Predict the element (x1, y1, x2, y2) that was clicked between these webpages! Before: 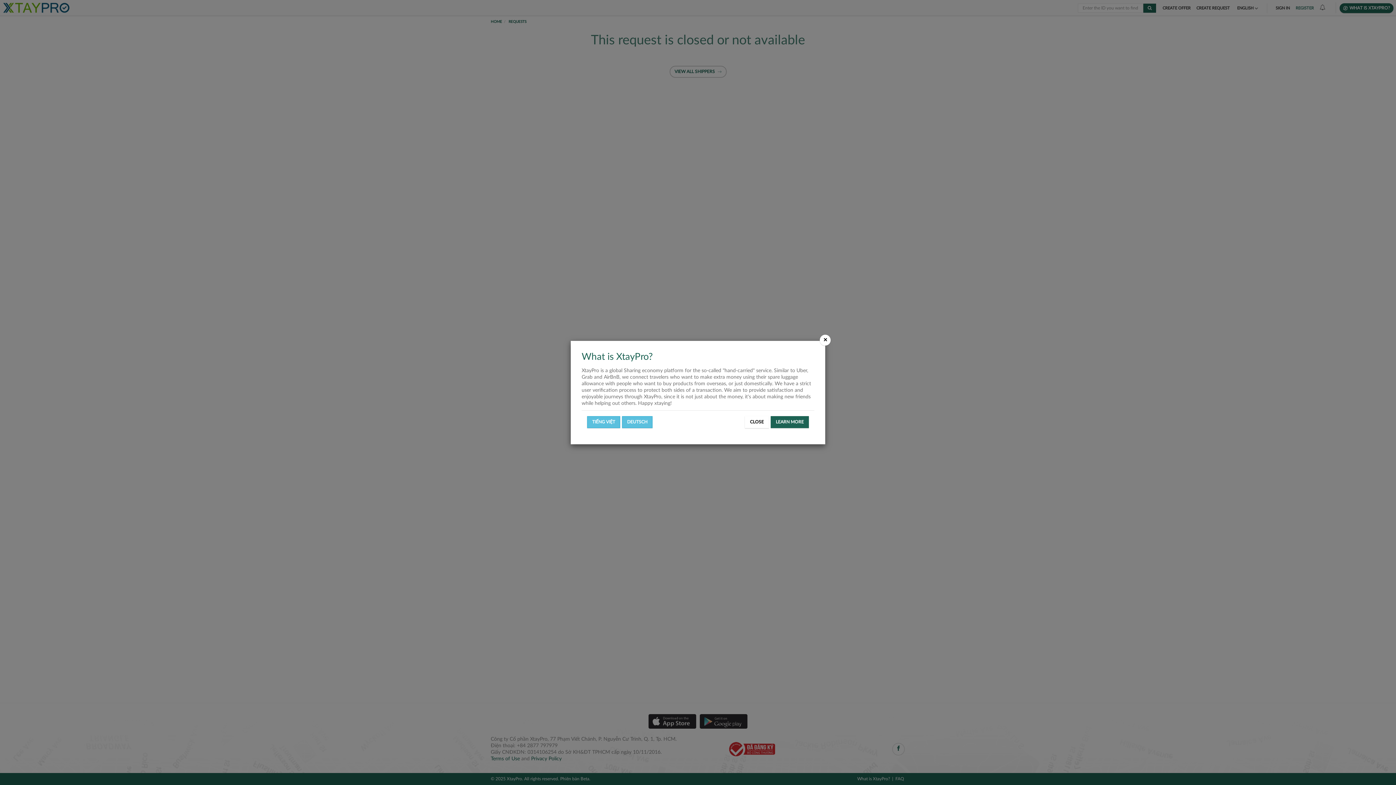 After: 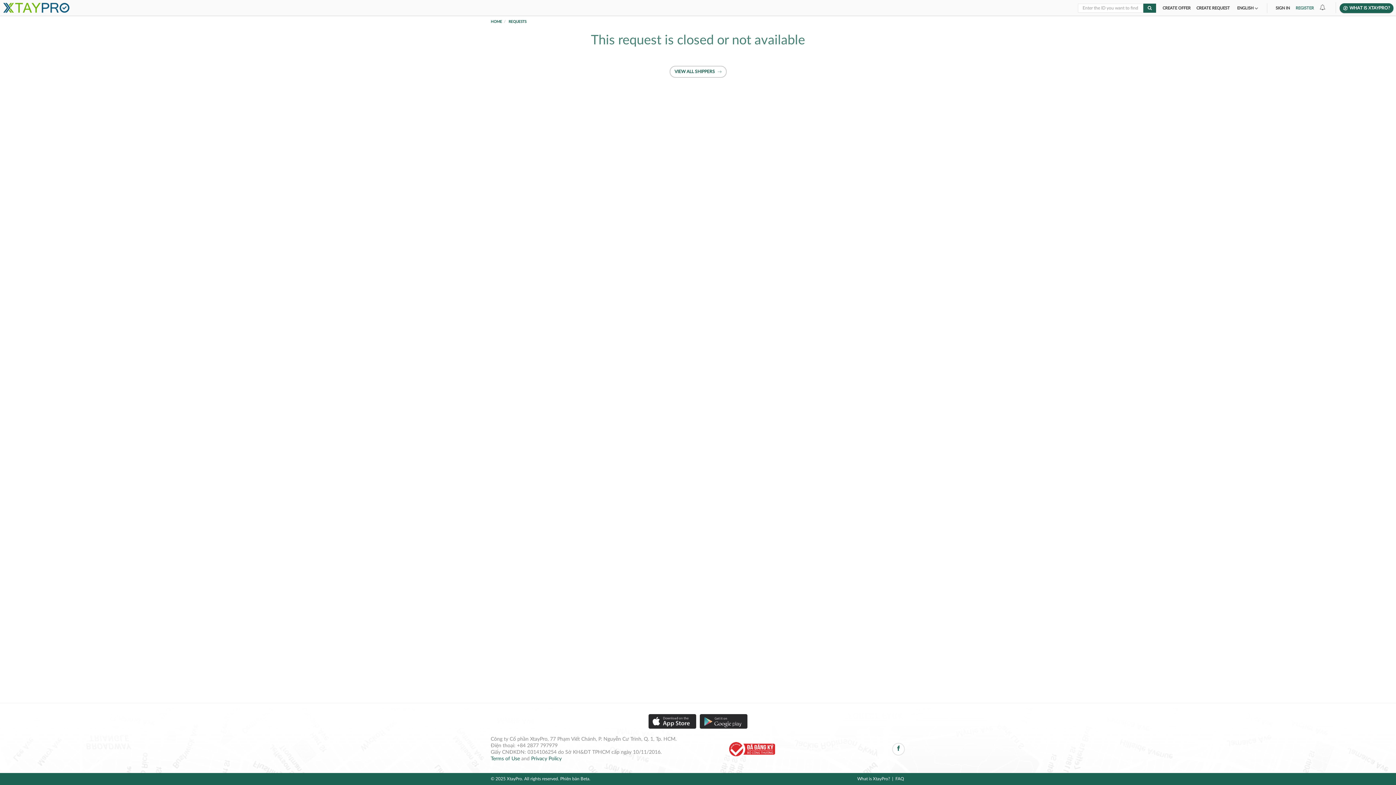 Action: bbox: (770, 416, 809, 428) label: LEARN MORE